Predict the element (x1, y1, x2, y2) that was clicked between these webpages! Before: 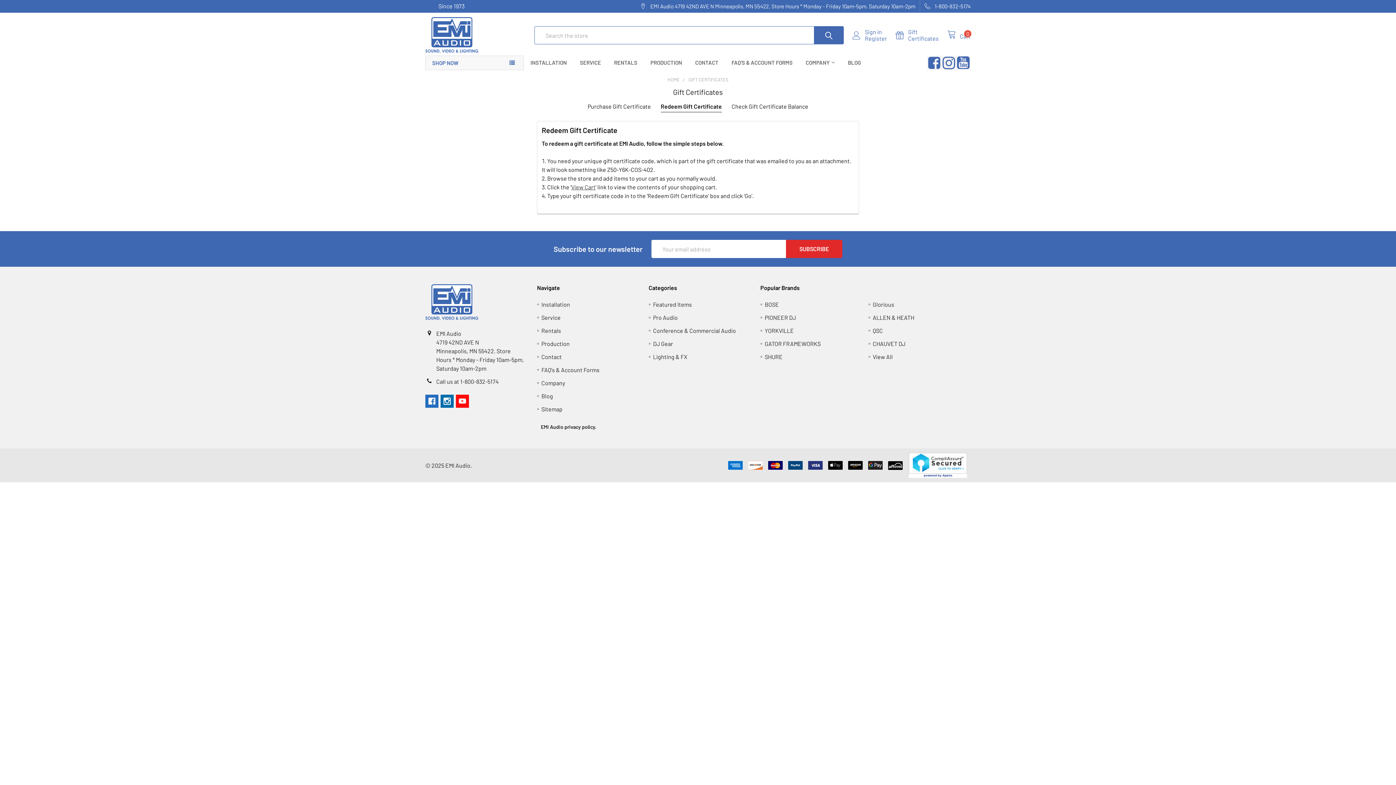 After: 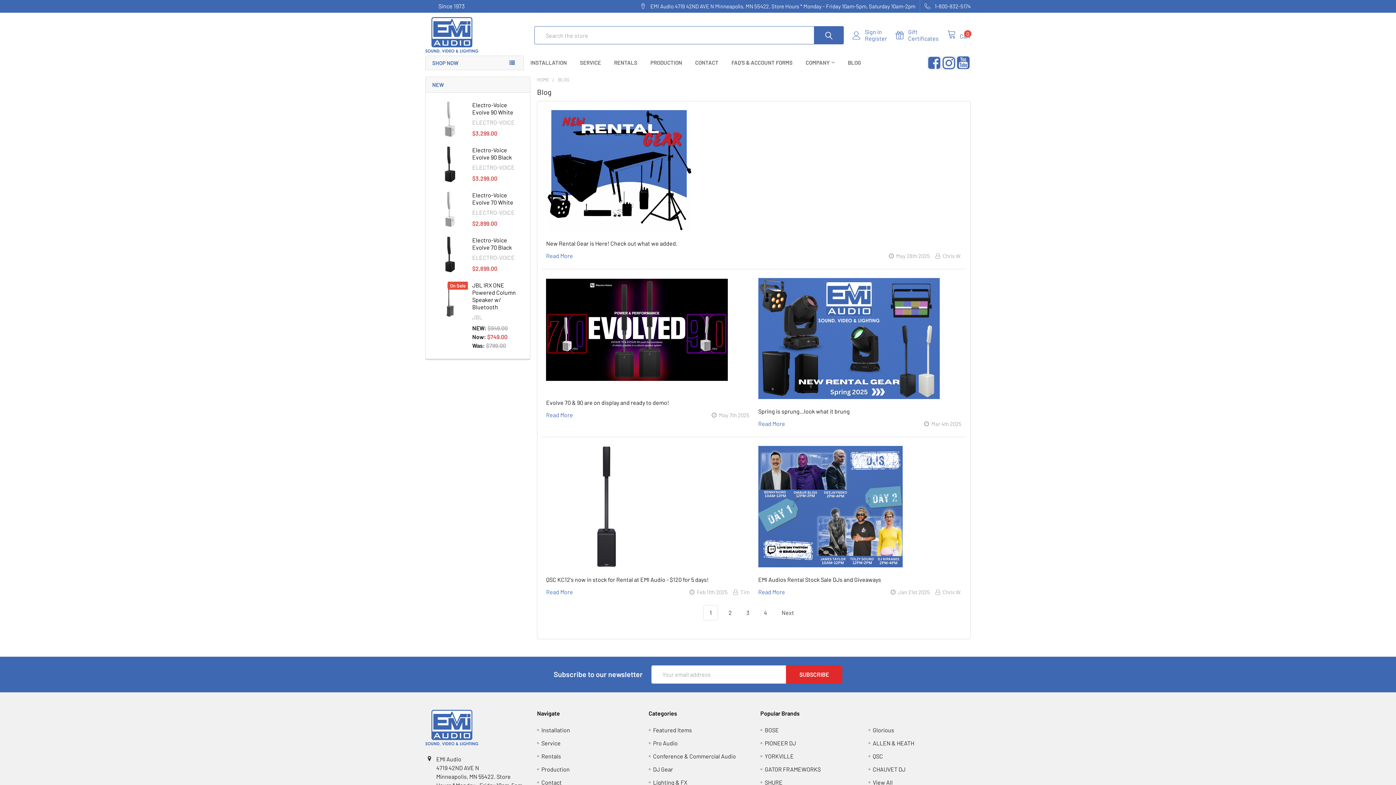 Action: bbox: (541, 392, 553, 399) label: Blog